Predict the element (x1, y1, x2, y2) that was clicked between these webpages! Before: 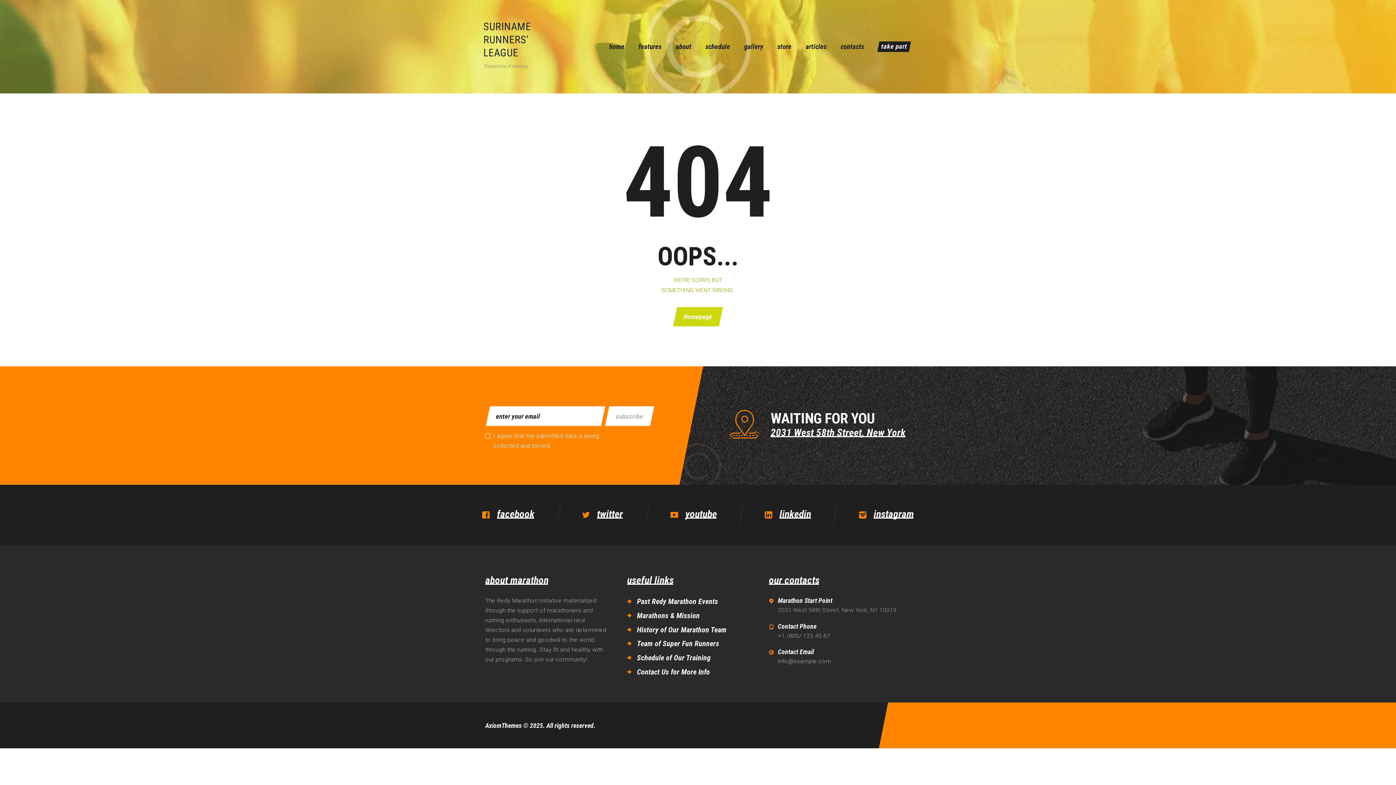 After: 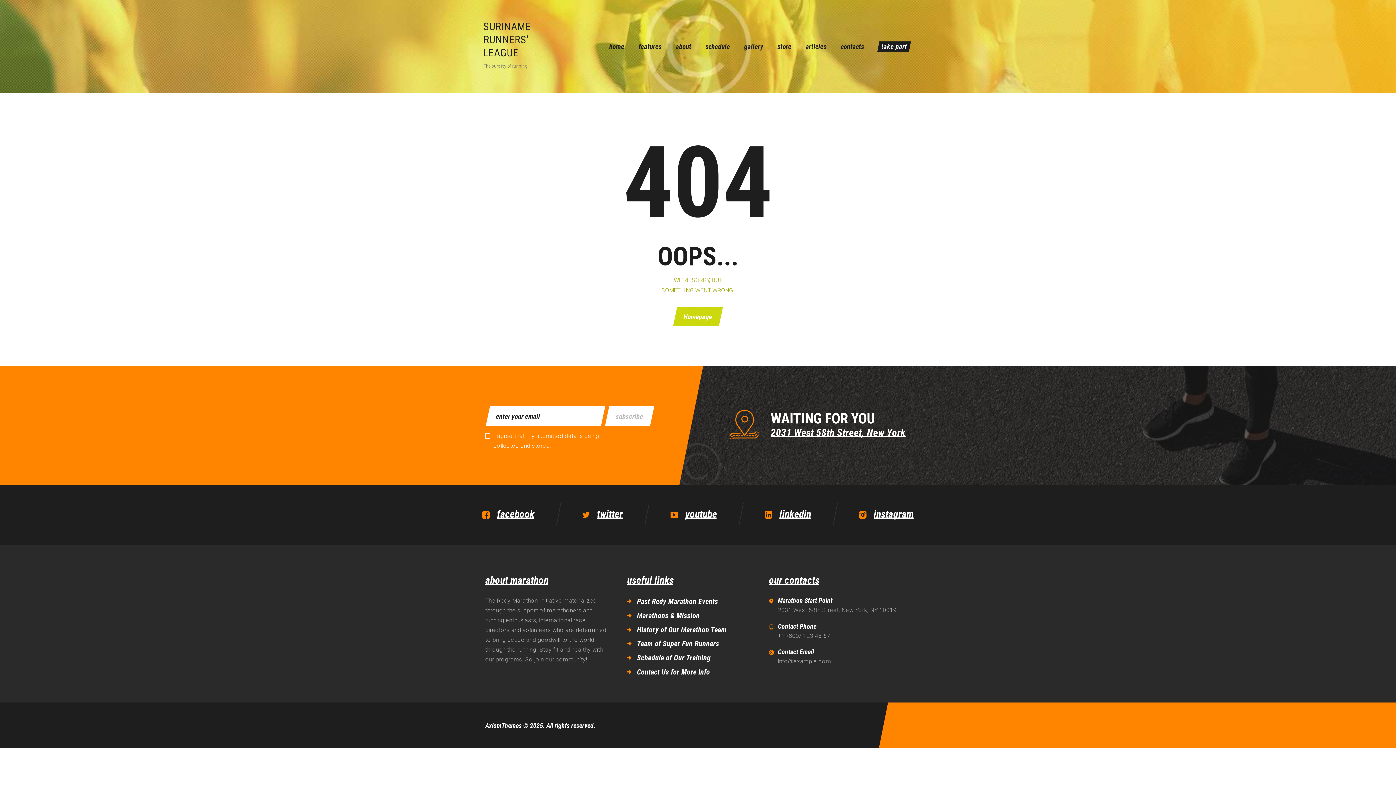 Action: label: take part bbox: (877, 41, 911, 52)